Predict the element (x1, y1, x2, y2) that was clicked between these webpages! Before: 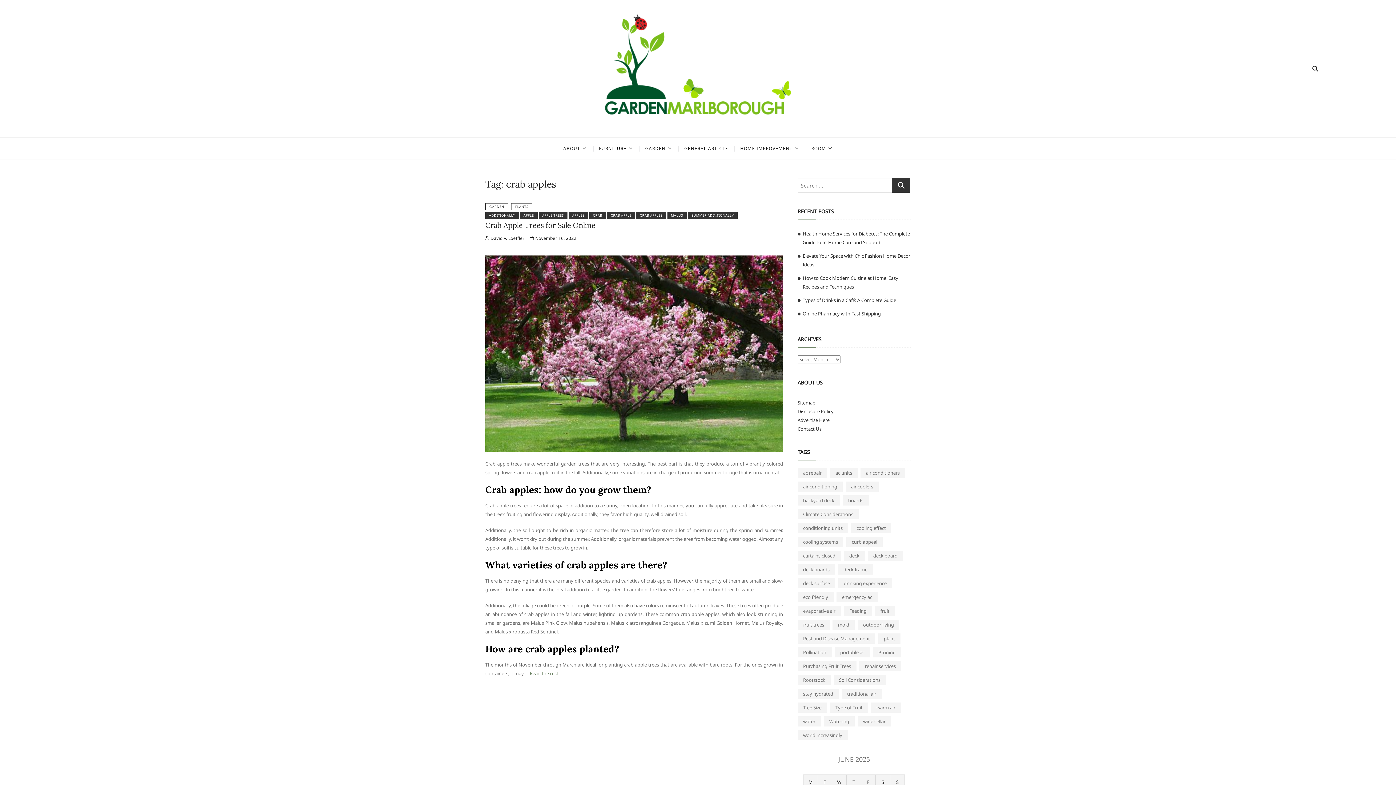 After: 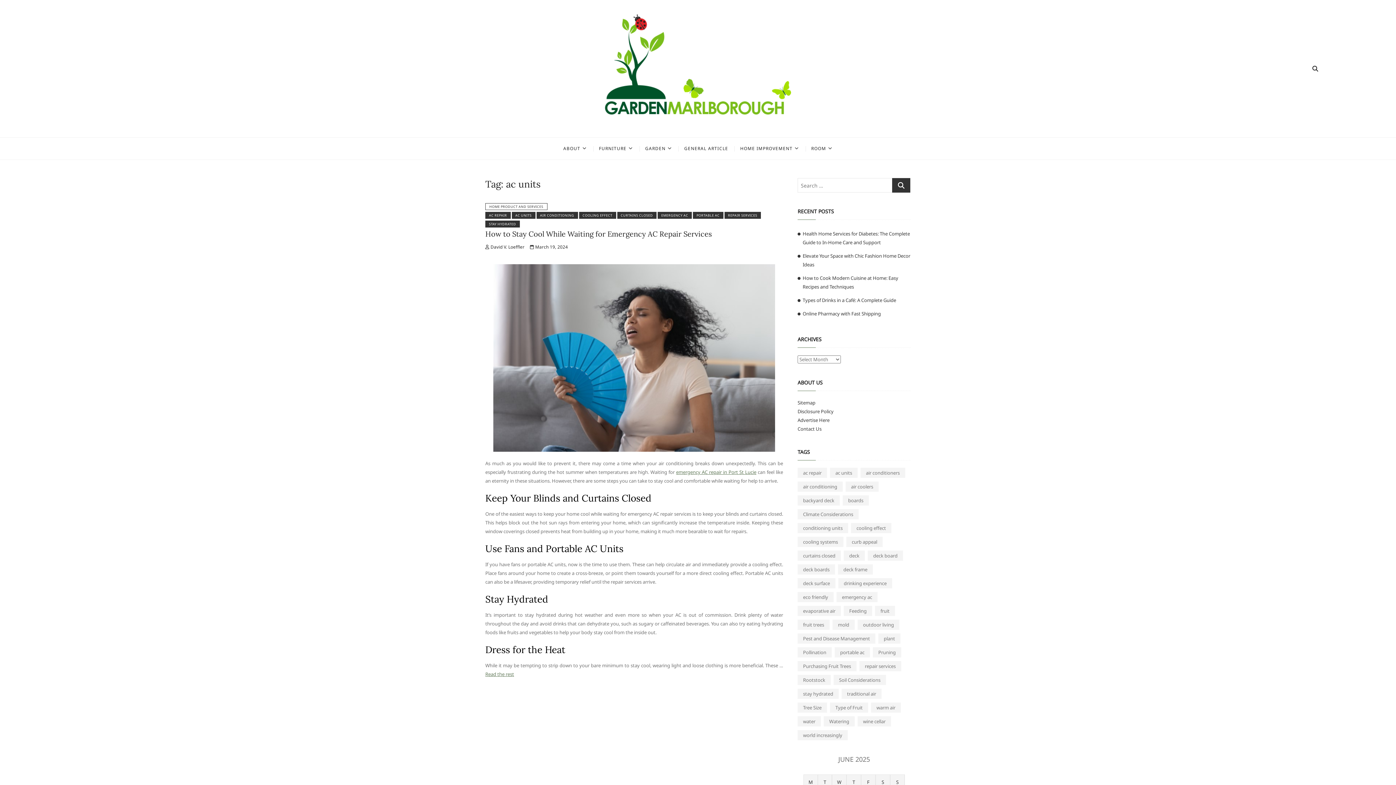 Action: bbox: (830, 468, 857, 478) label: ac units (1 item)